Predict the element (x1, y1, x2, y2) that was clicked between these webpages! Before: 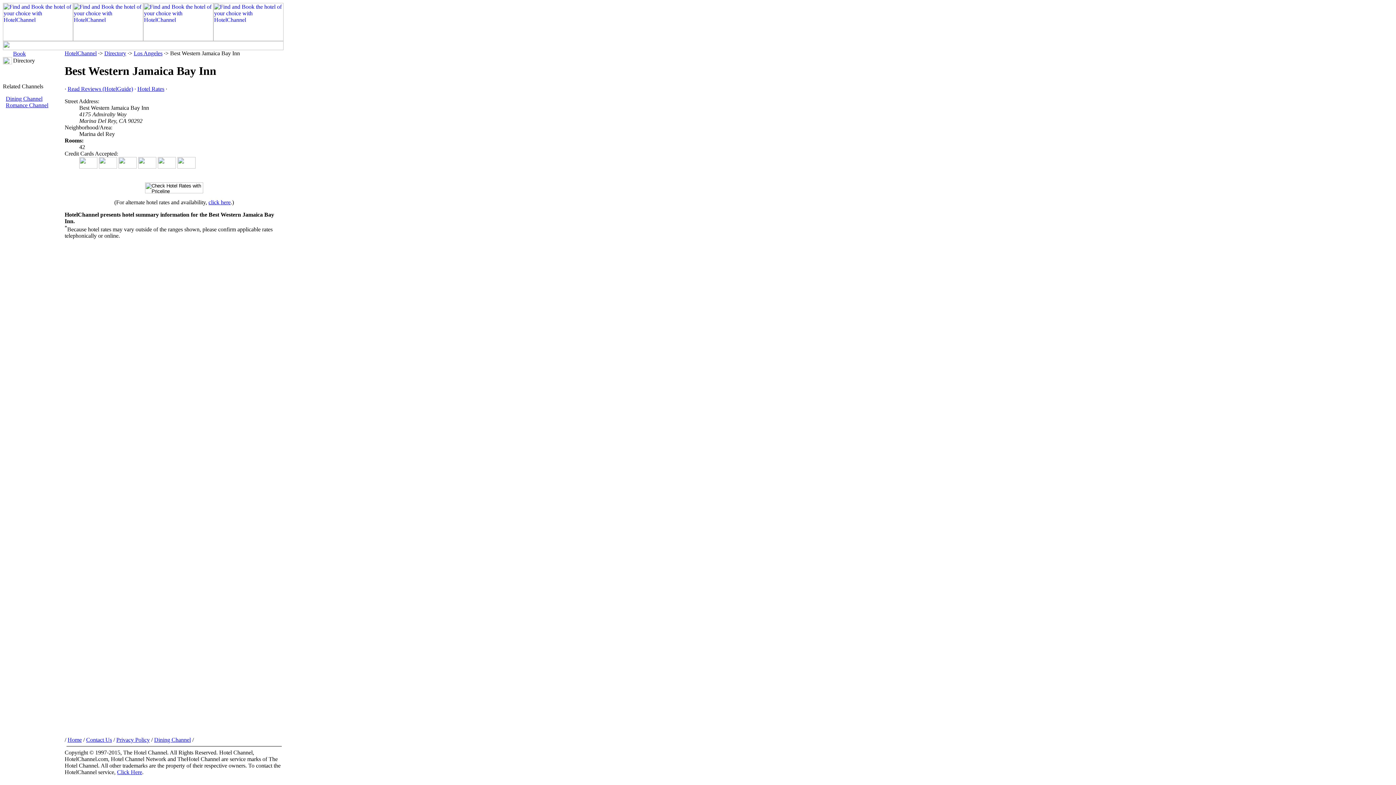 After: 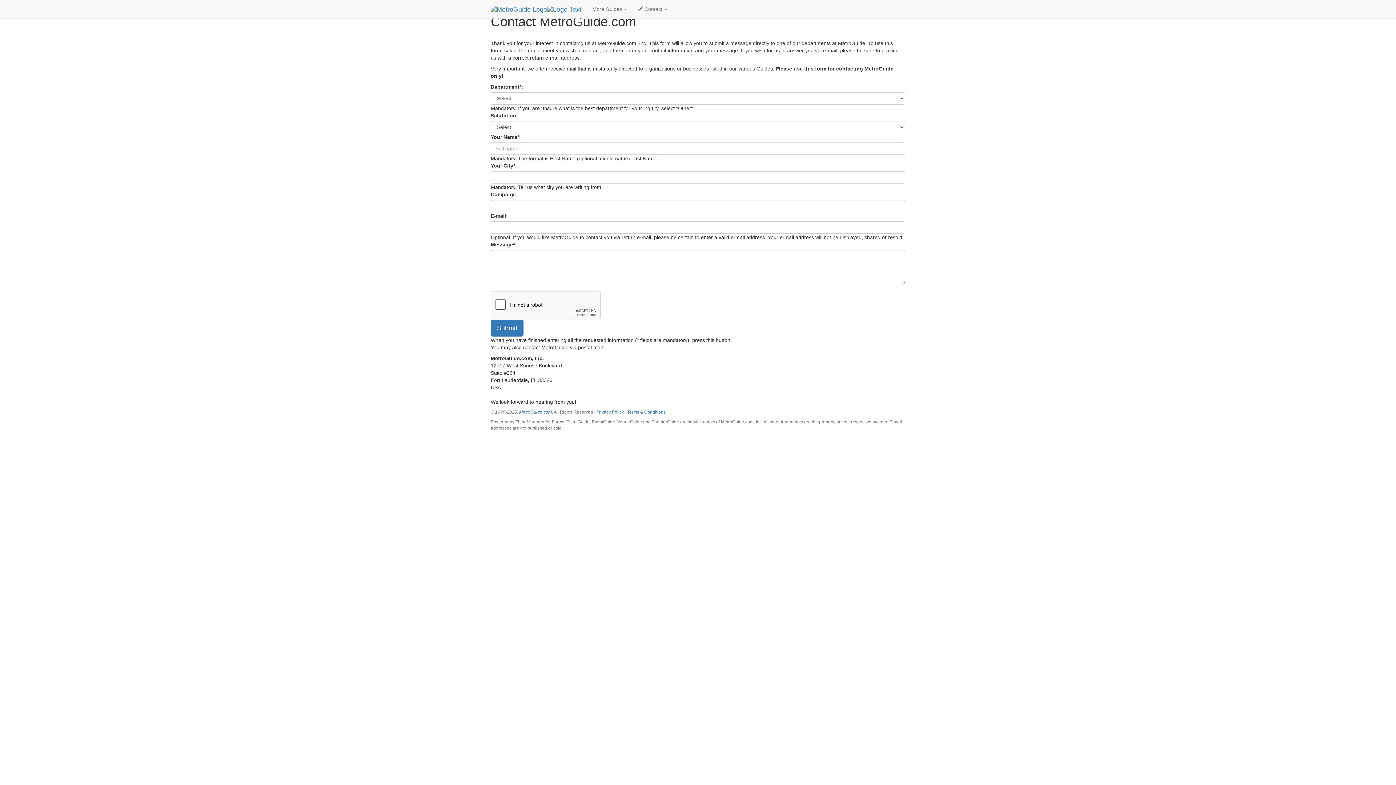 Action: bbox: (117, 769, 142, 775) label: Click Here